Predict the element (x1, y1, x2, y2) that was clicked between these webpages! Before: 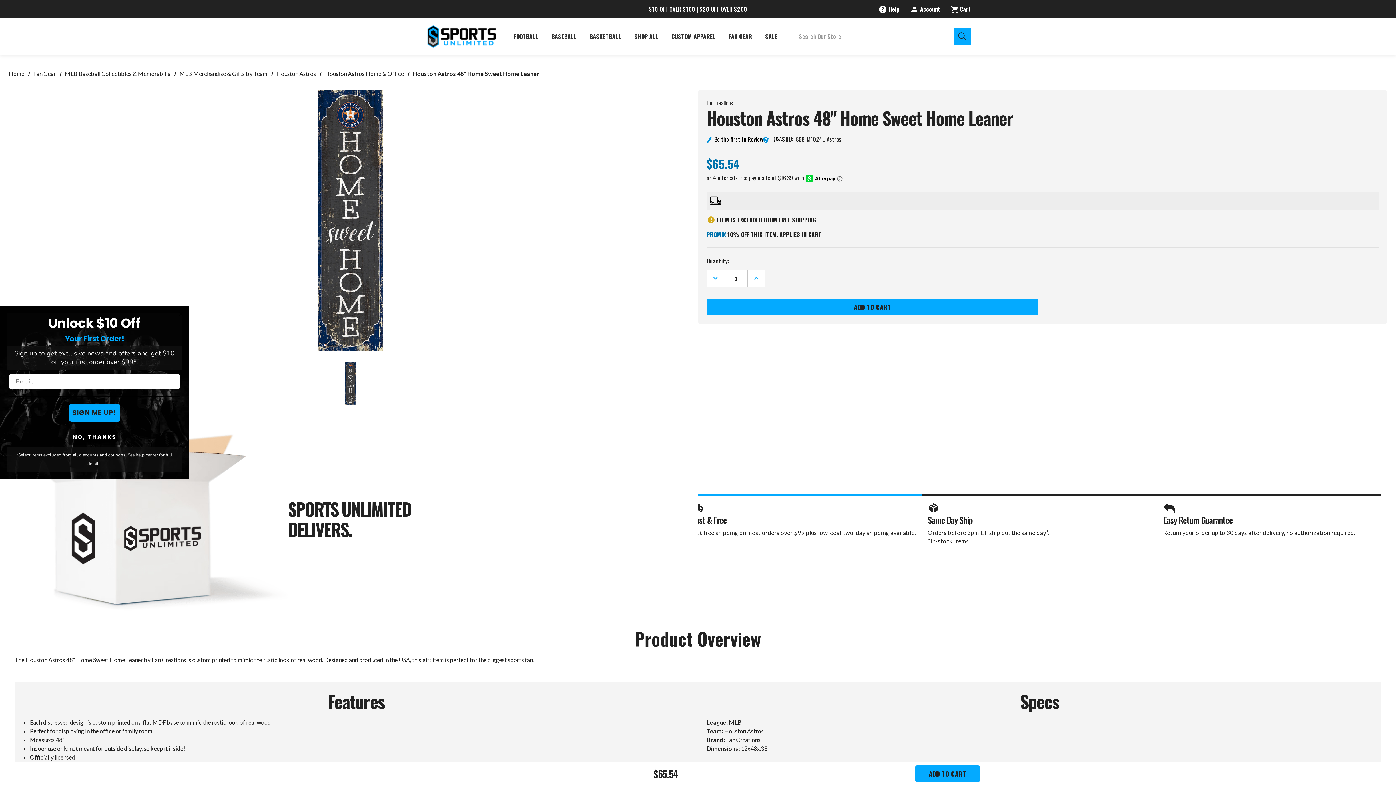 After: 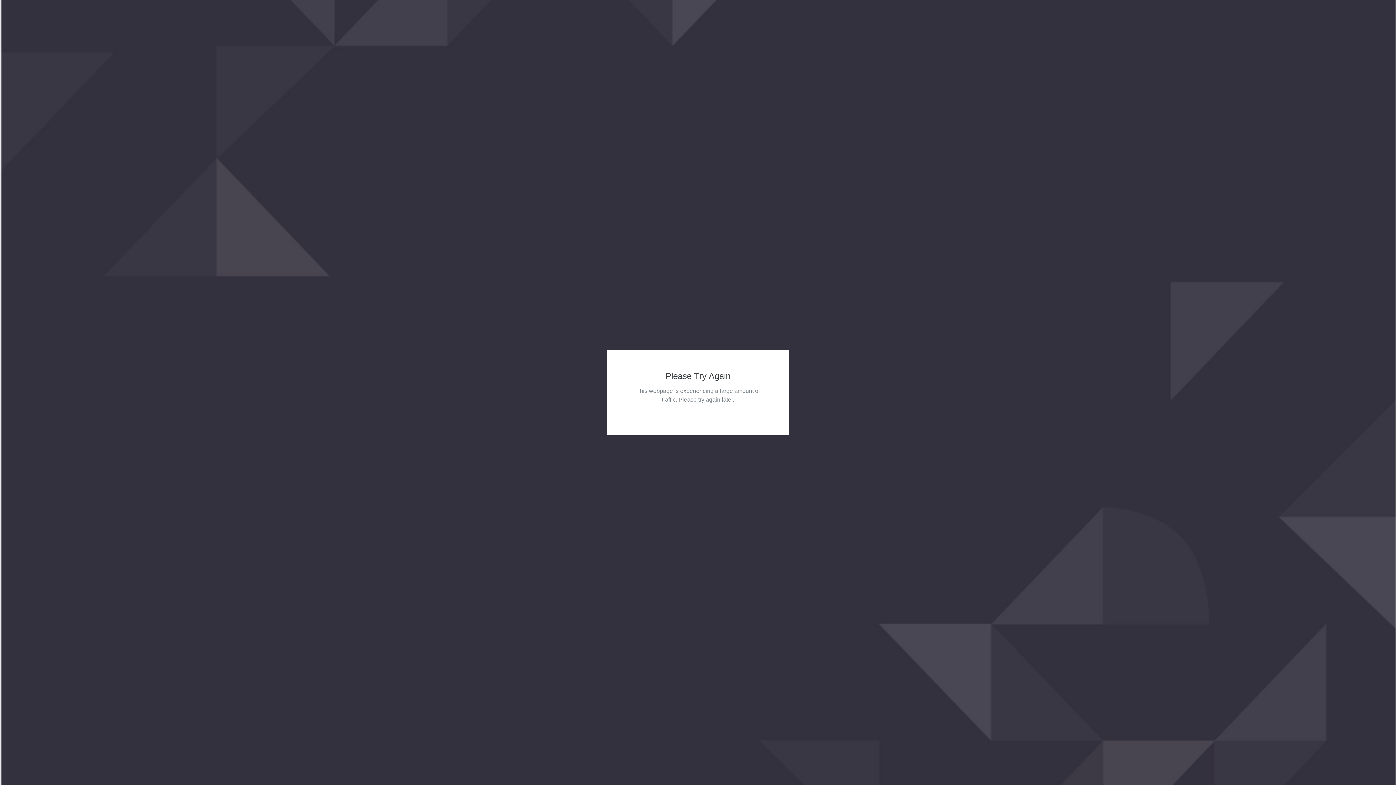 Action: bbox: (179, 70, 267, 77) label: MLB Merchandise & Gifts by Team